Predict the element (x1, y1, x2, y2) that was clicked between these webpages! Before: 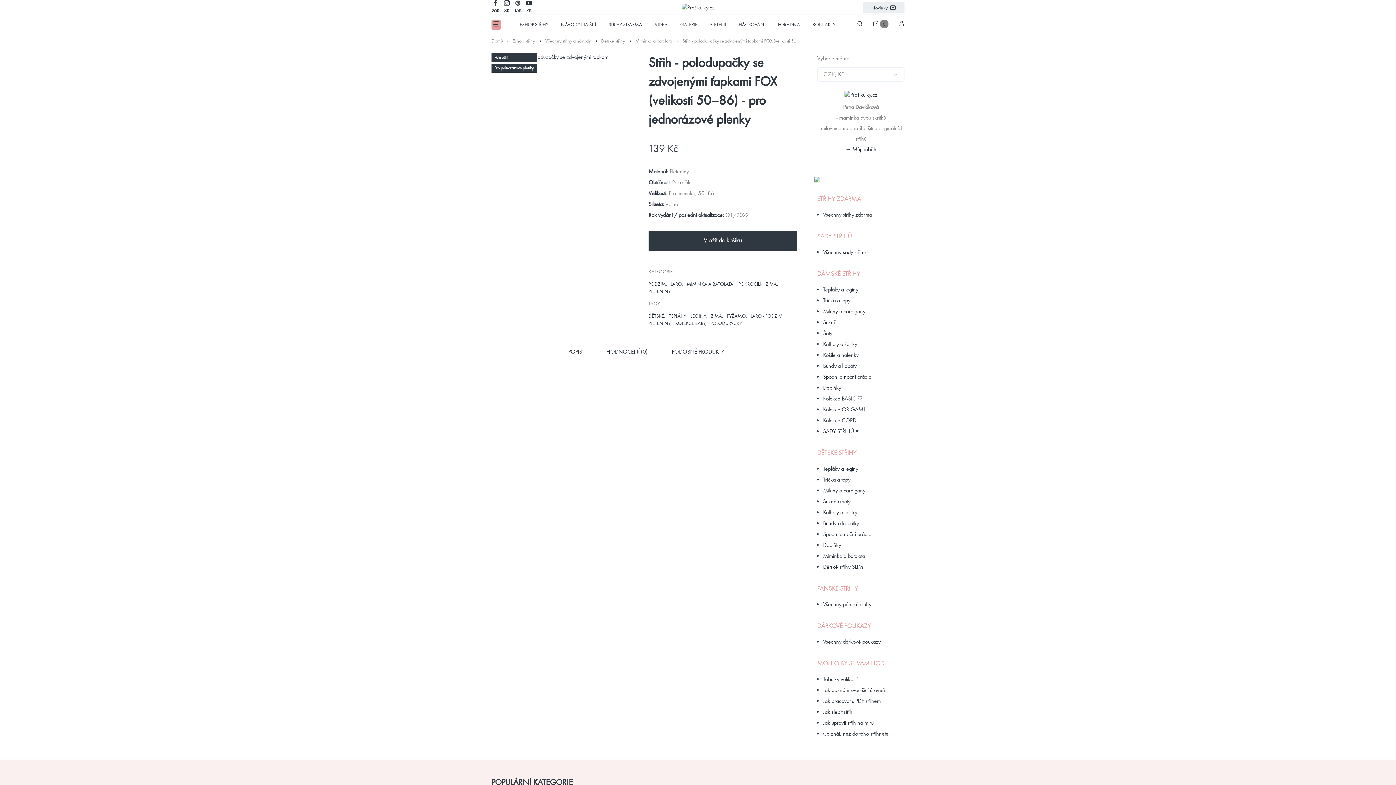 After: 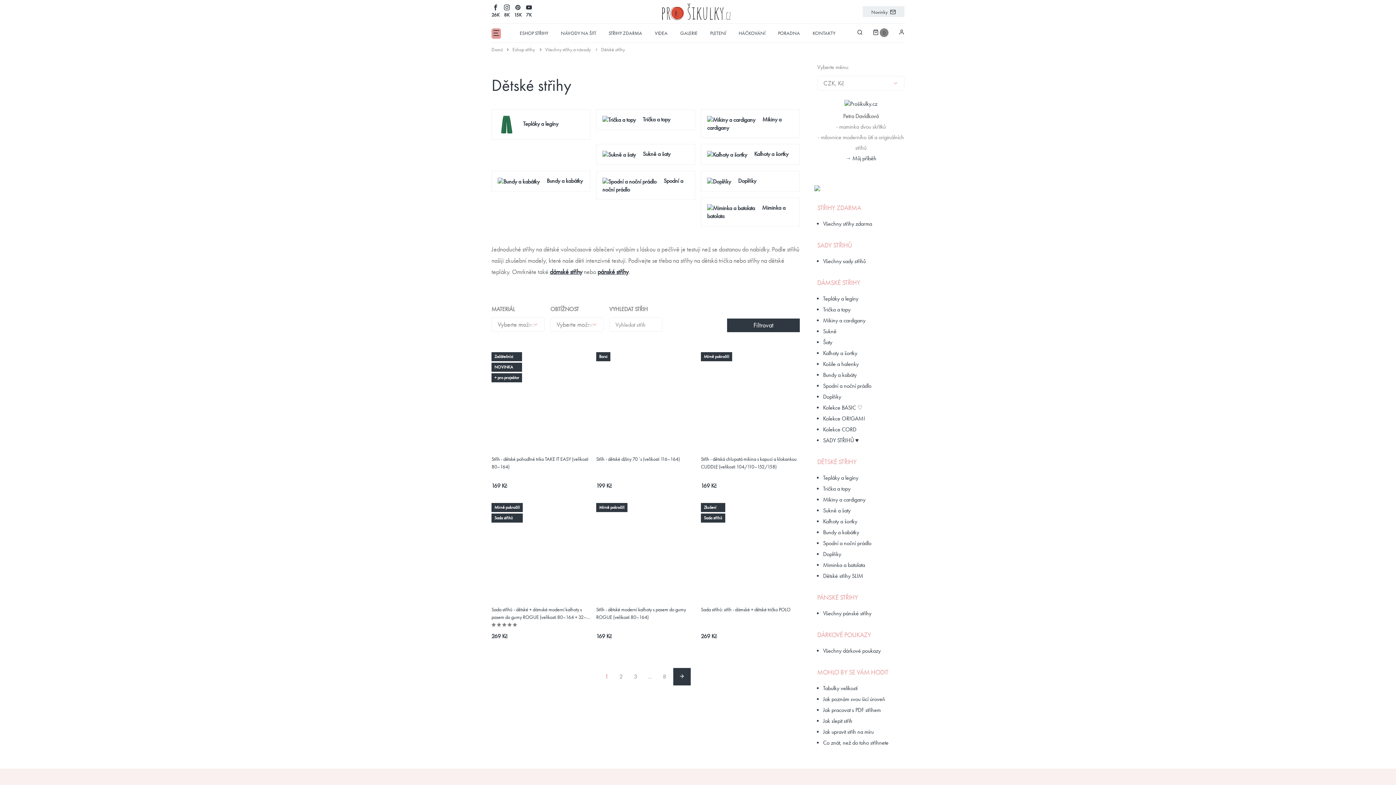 Action: bbox: (601, 37, 626, 43) label: Dětské střihy 